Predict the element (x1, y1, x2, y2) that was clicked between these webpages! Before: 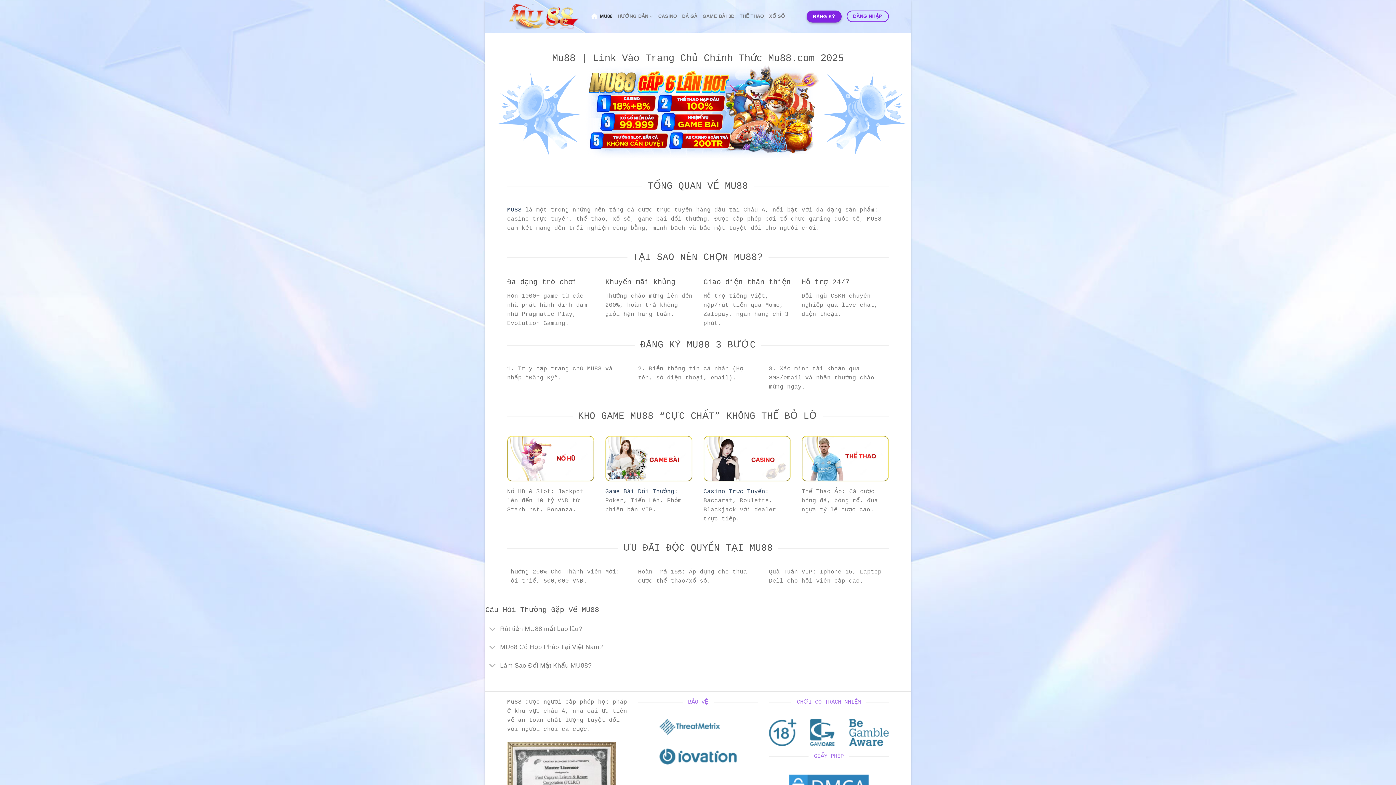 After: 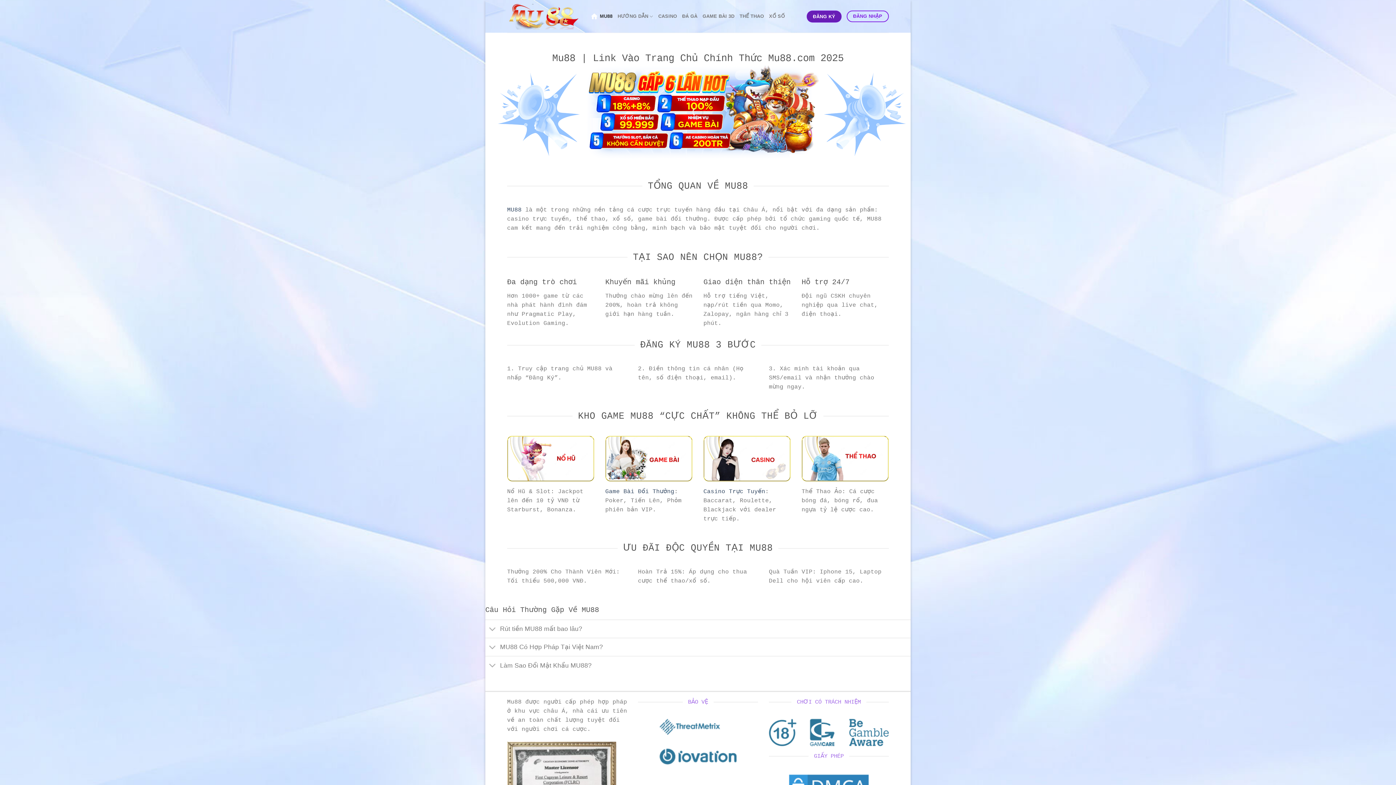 Action: bbox: (807, 10, 841, 22) label: ĐĂNG KÝ